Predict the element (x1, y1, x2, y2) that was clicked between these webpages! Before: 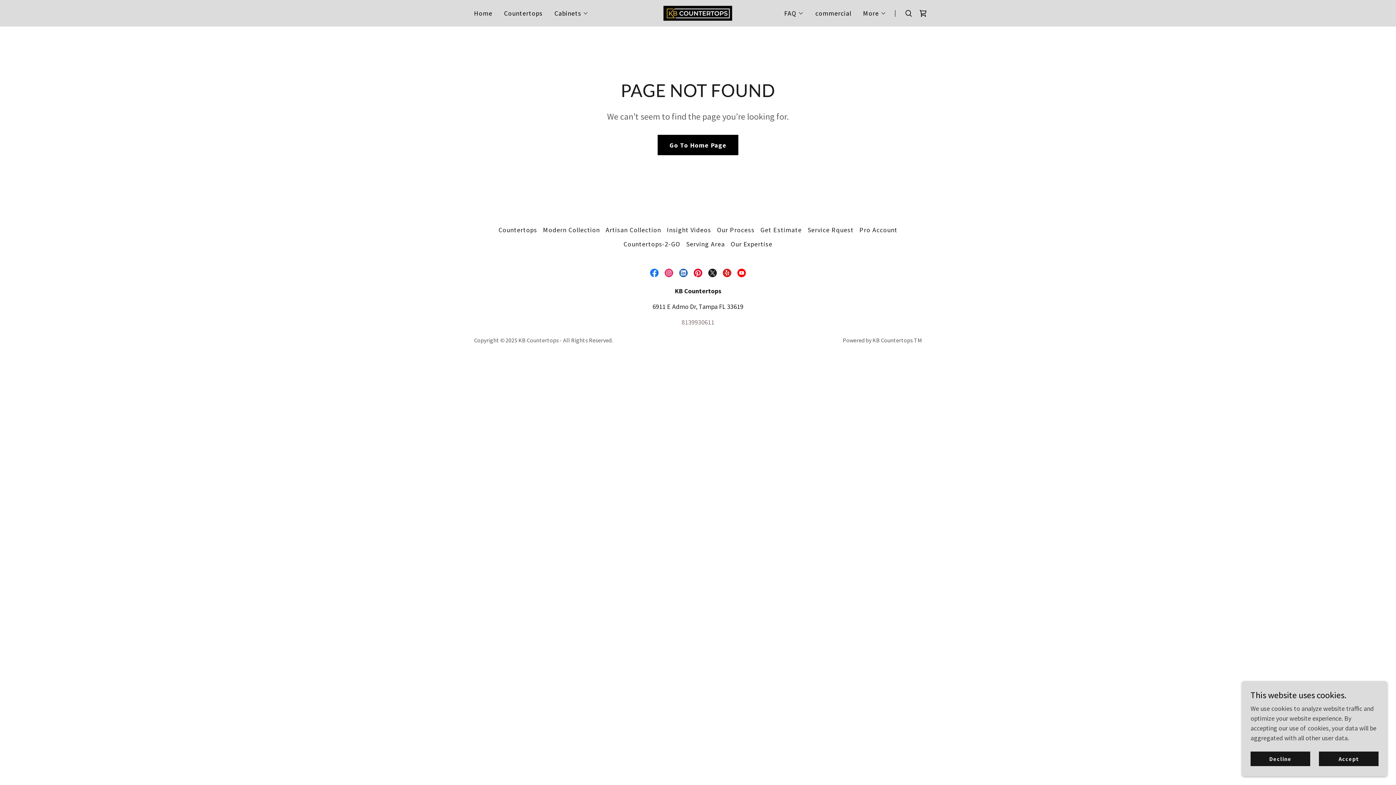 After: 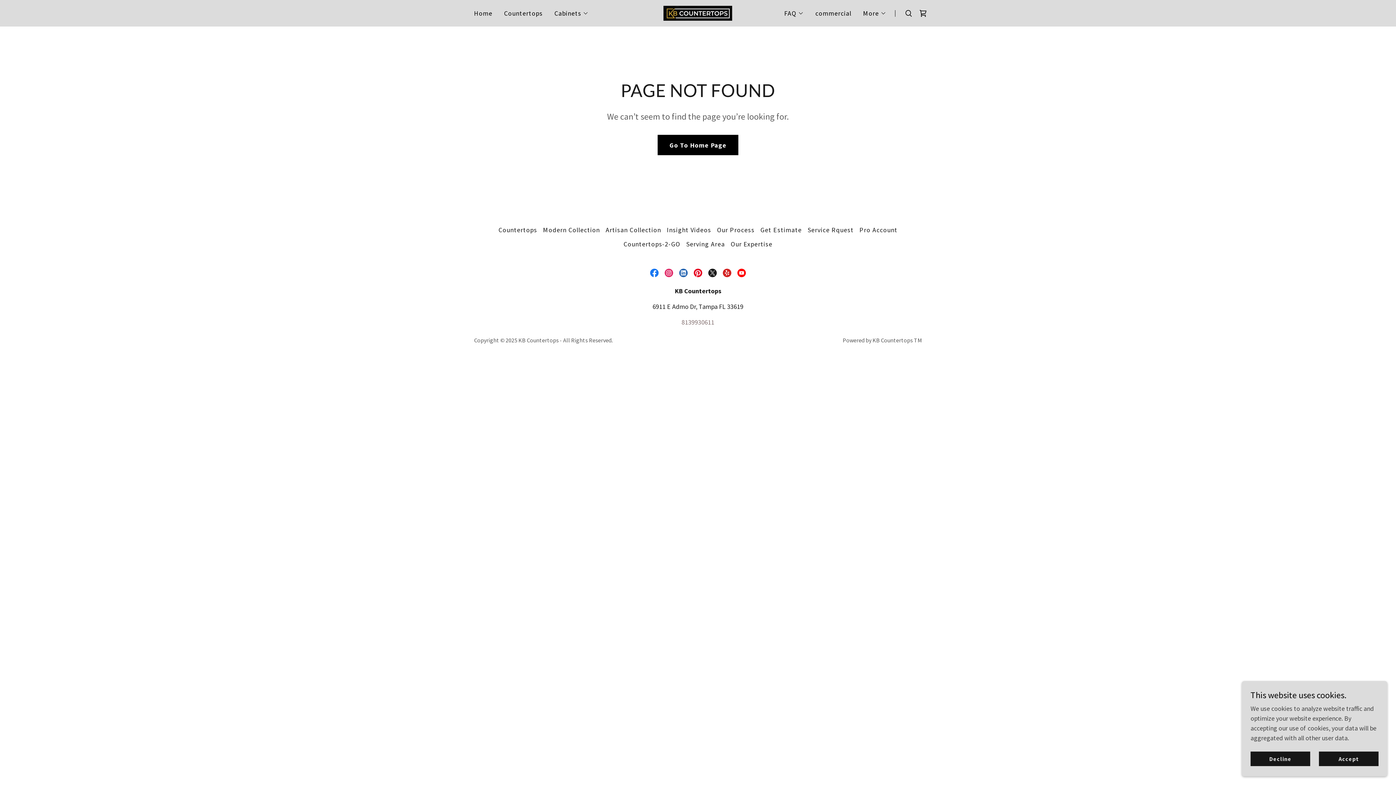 Action: label: X bbox: (705, 265, 720, 280)